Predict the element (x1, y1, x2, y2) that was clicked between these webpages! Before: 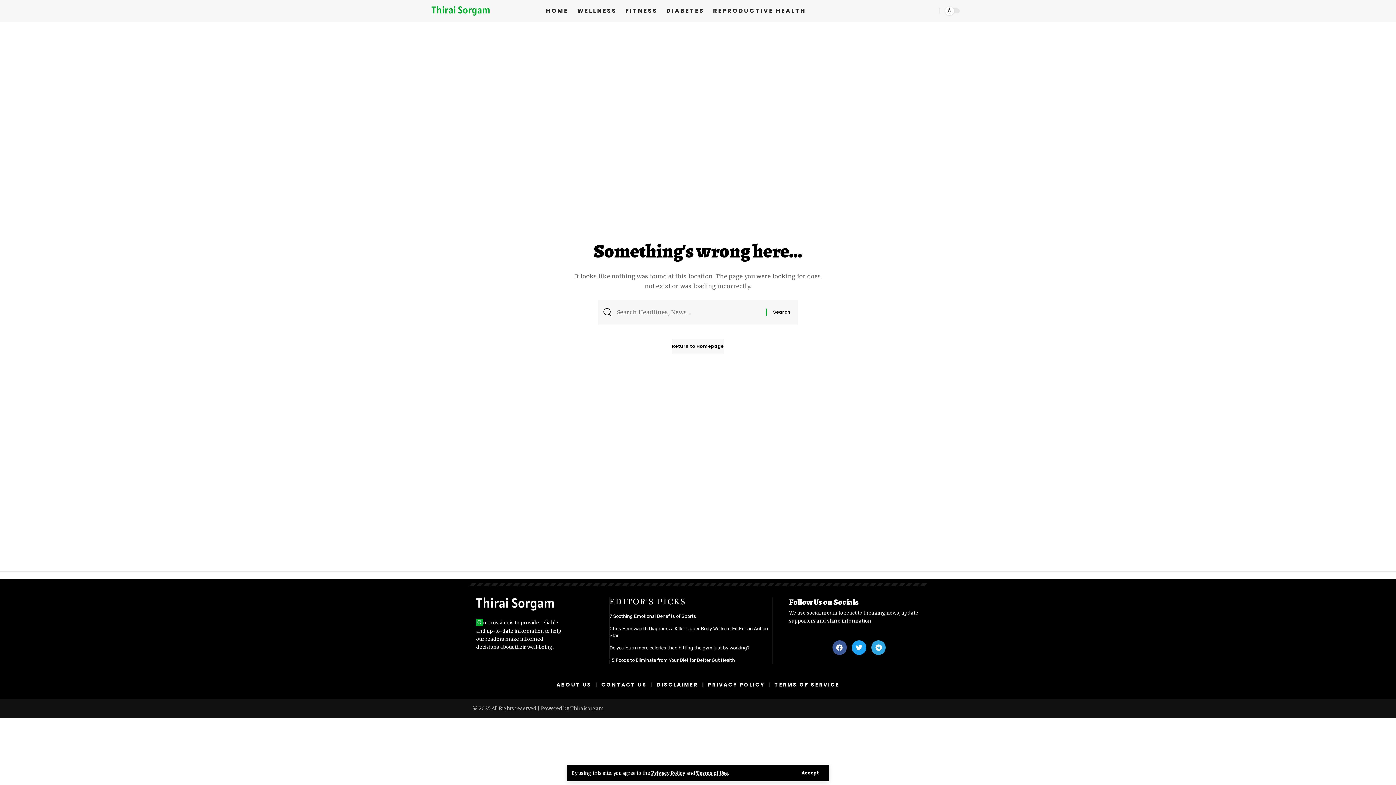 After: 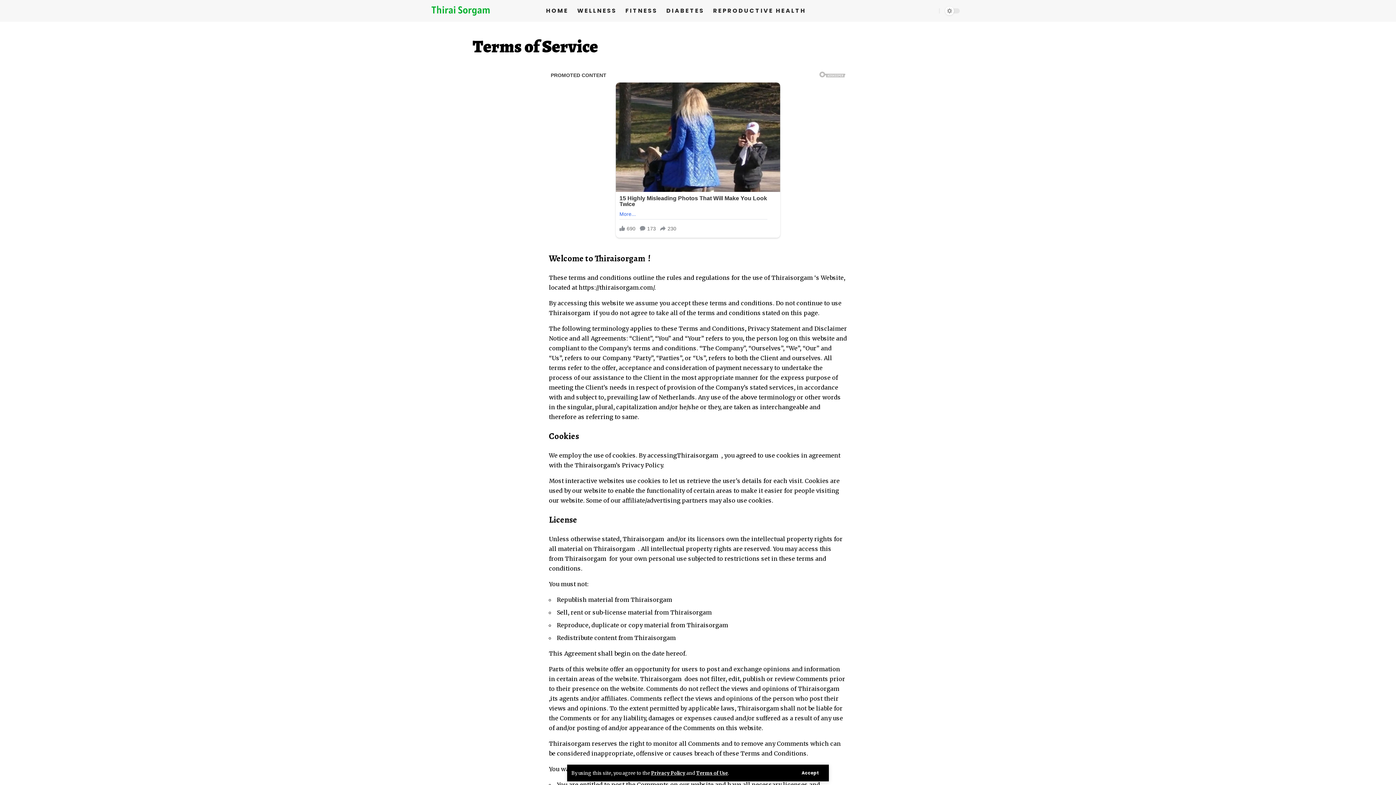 Action: bbox: (770, 674, 844, 696) label: TERMS OF SERVICE